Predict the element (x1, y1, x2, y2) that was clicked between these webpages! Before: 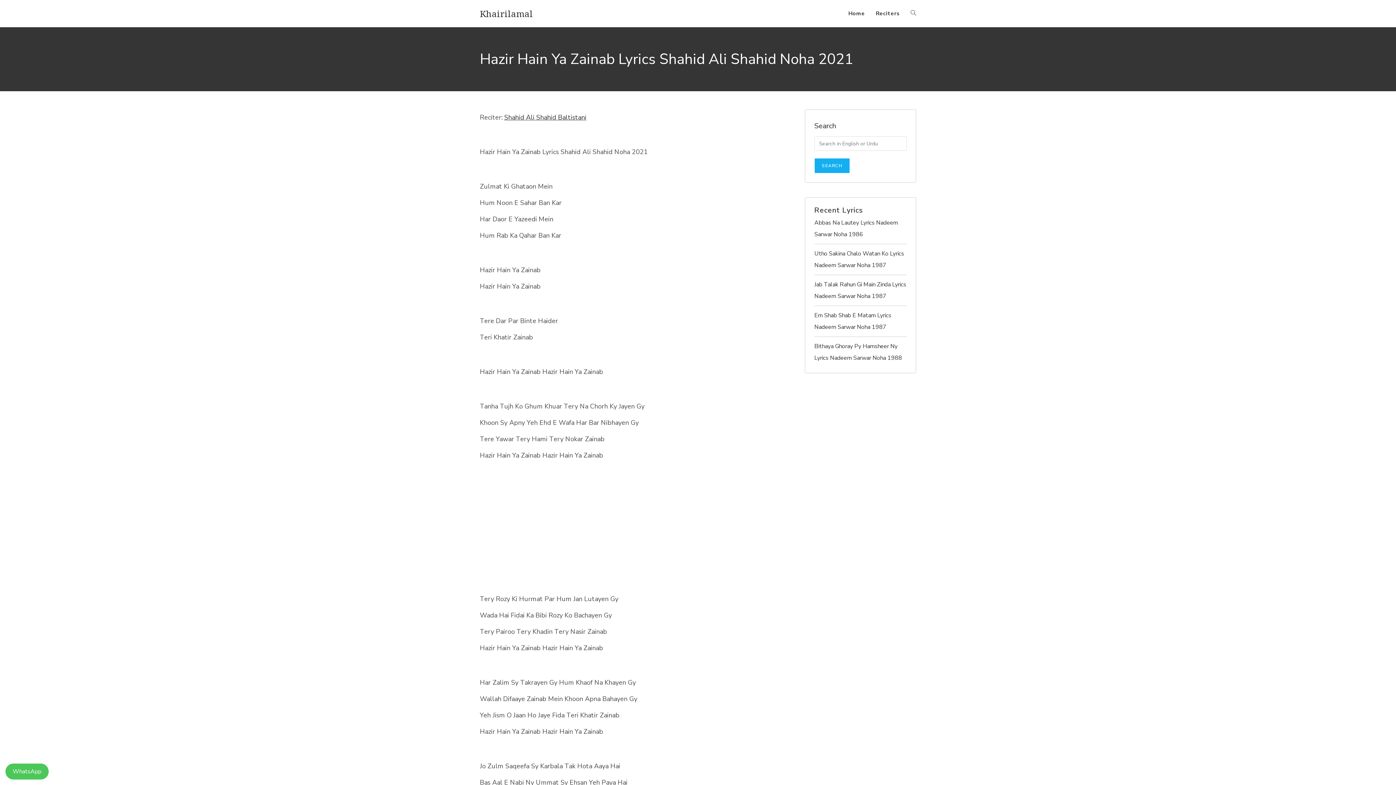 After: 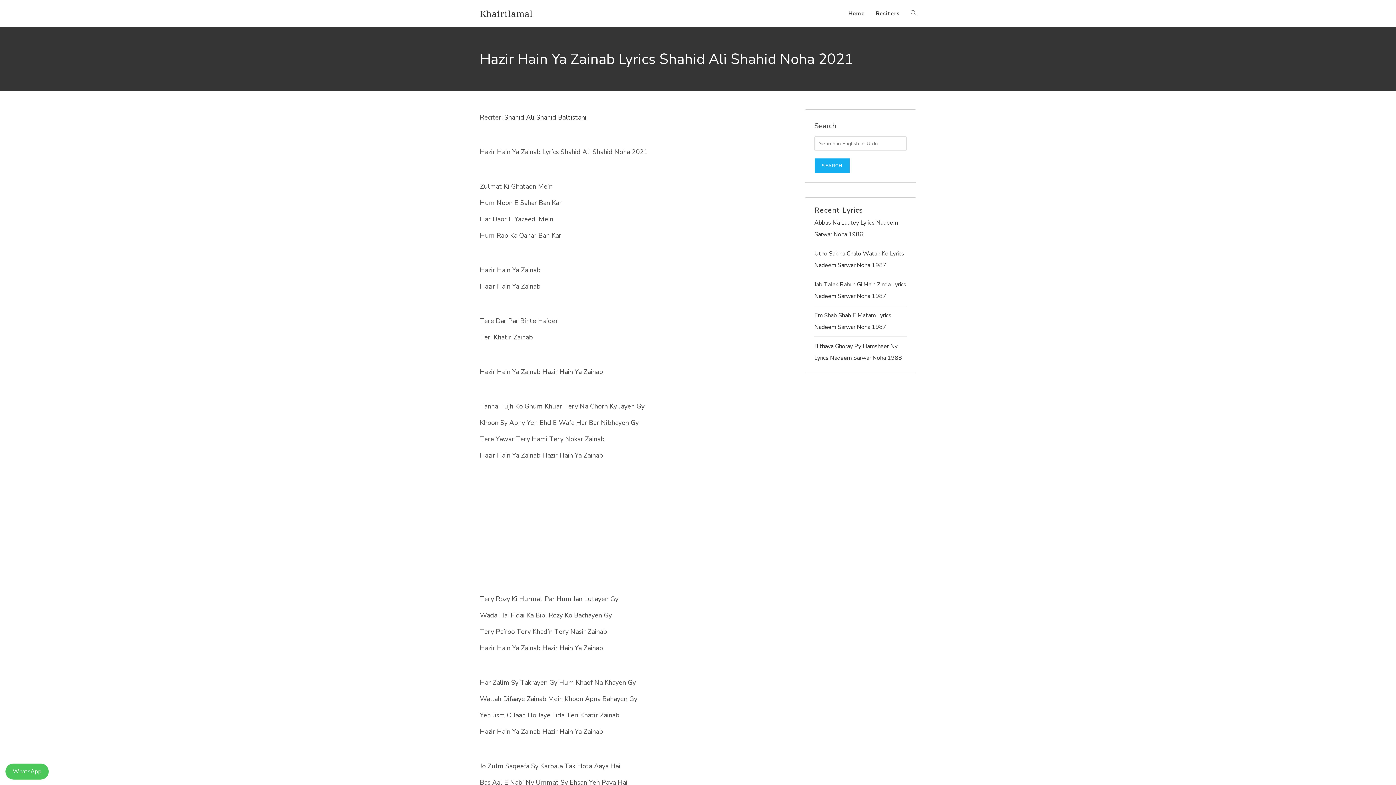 Action: bbox: (5, 764, 48, 780) label: WhatsApp